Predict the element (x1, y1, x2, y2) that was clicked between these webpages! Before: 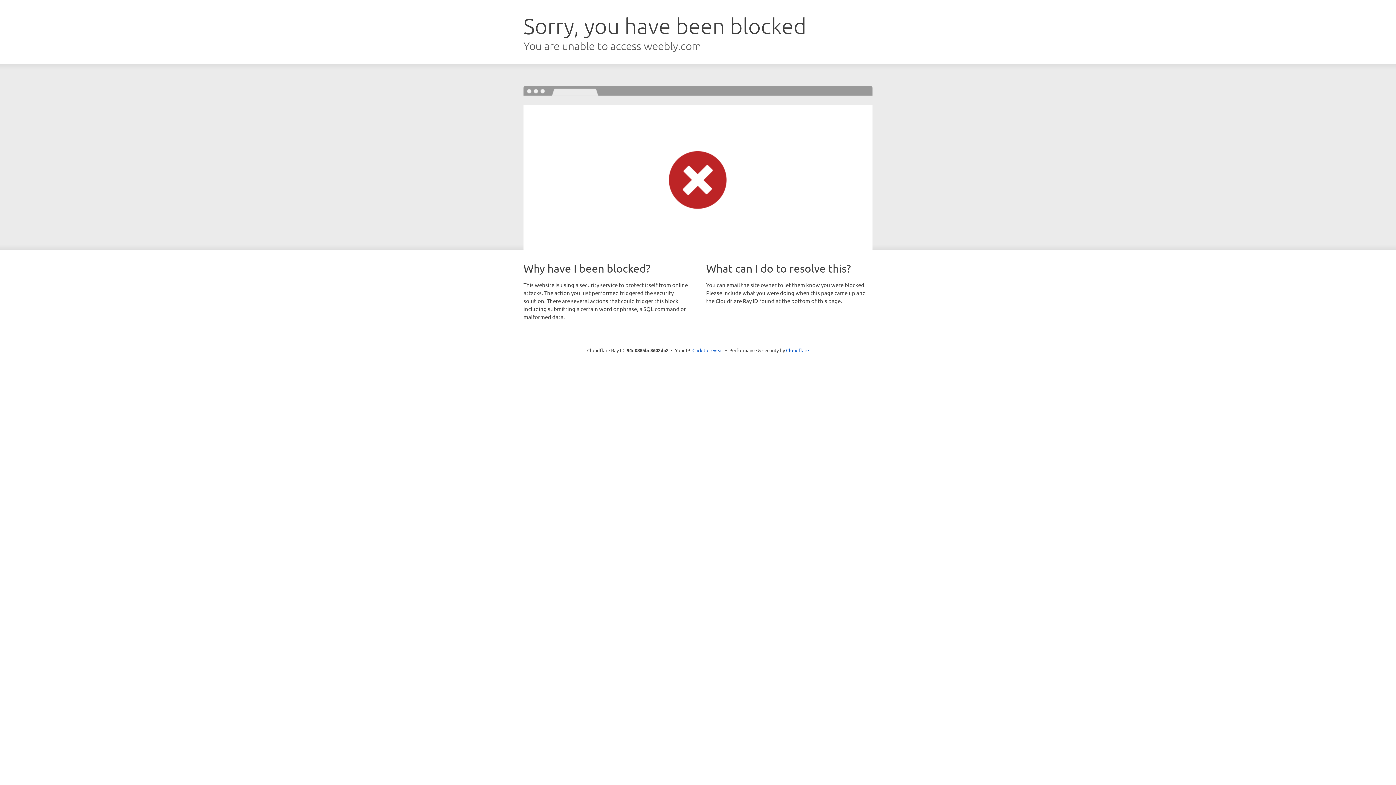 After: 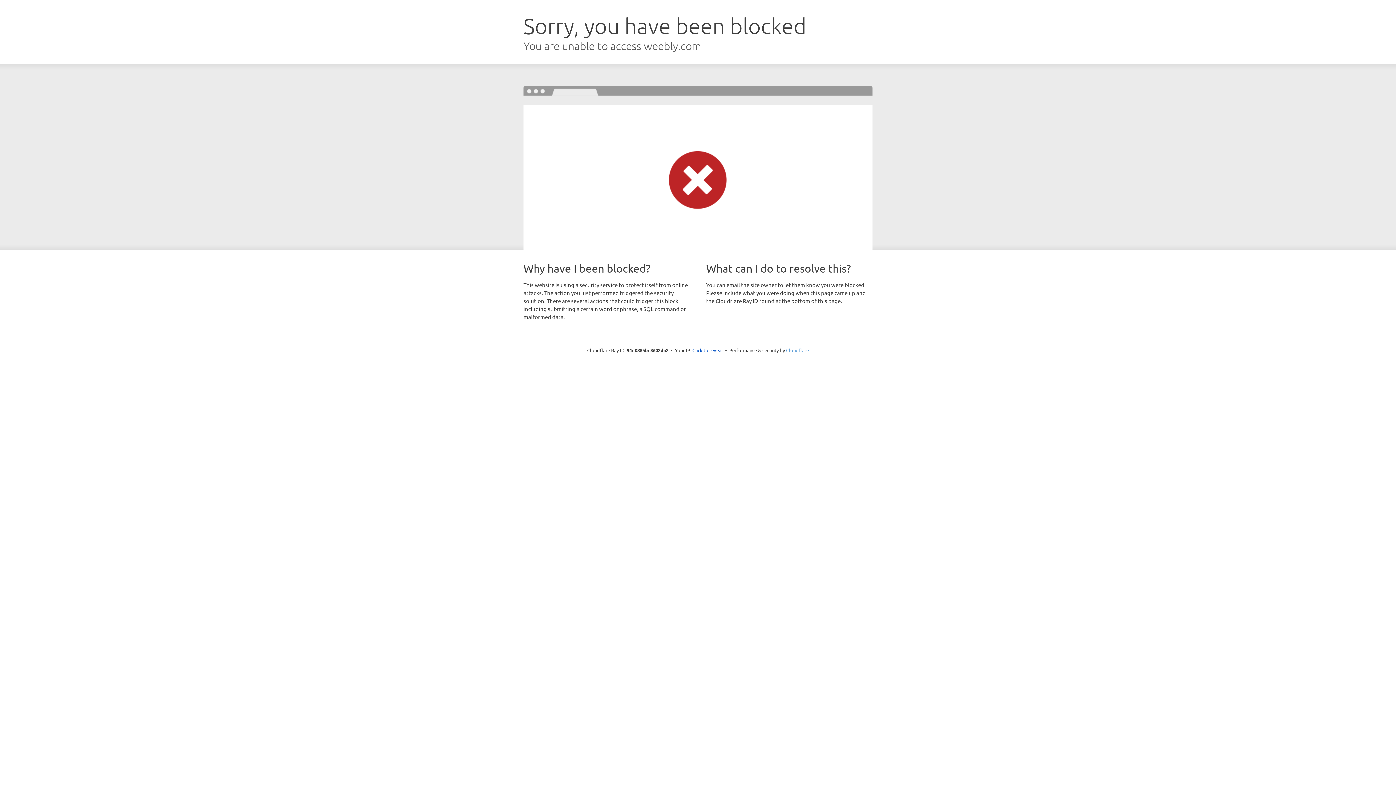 Action: bbox: (786, 347, 809, 353) label: Cloudflare